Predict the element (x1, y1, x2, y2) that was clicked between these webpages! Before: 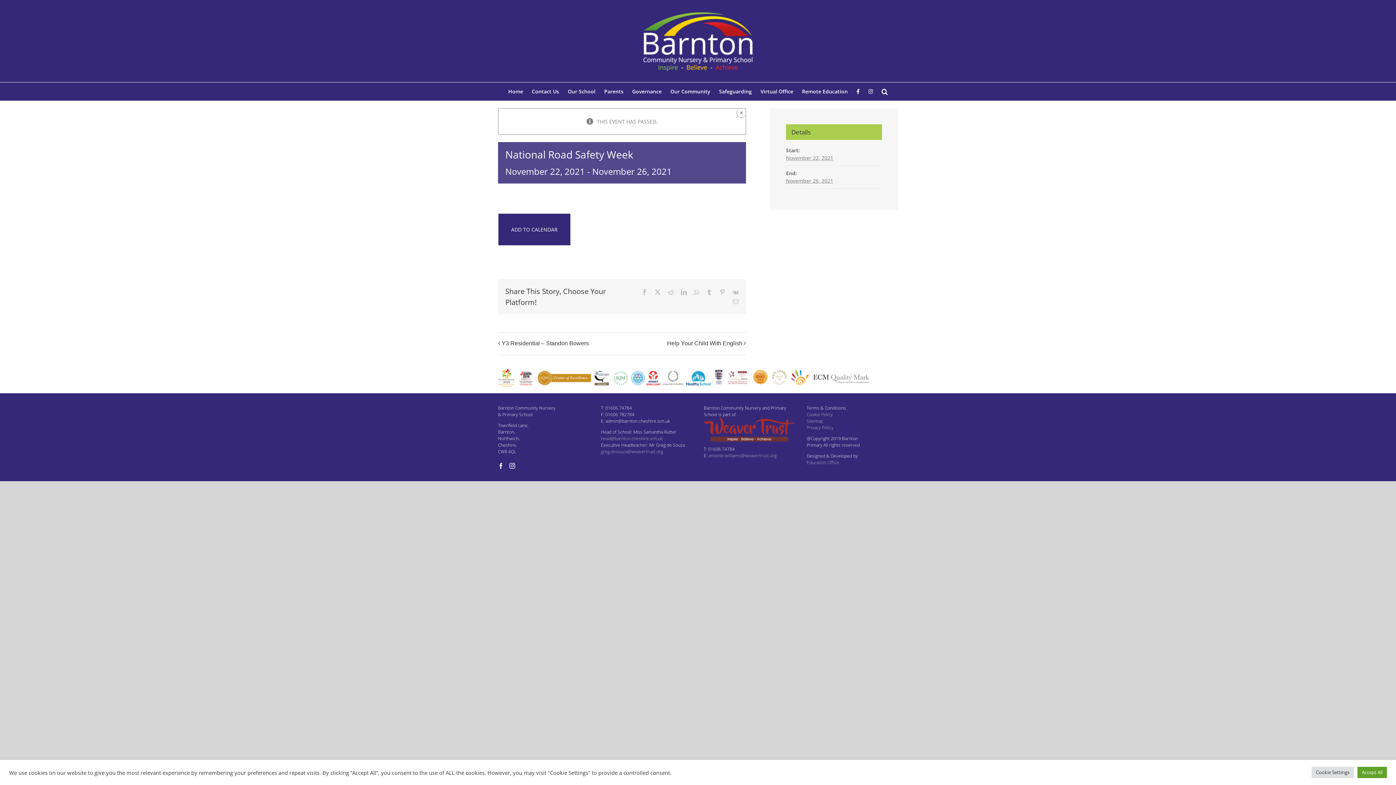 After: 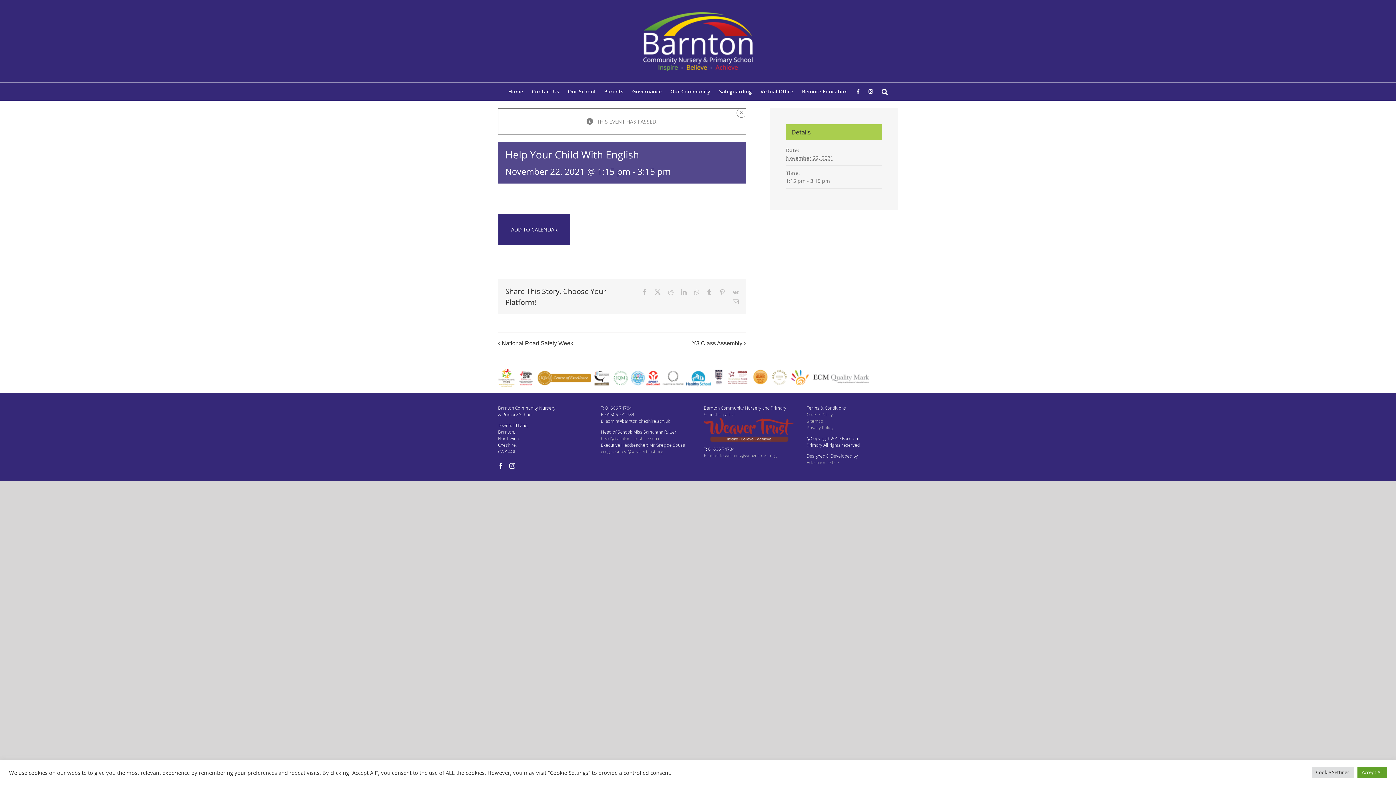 Action: bbox: (663, 340, 742, 347) label: Help Your Child With English